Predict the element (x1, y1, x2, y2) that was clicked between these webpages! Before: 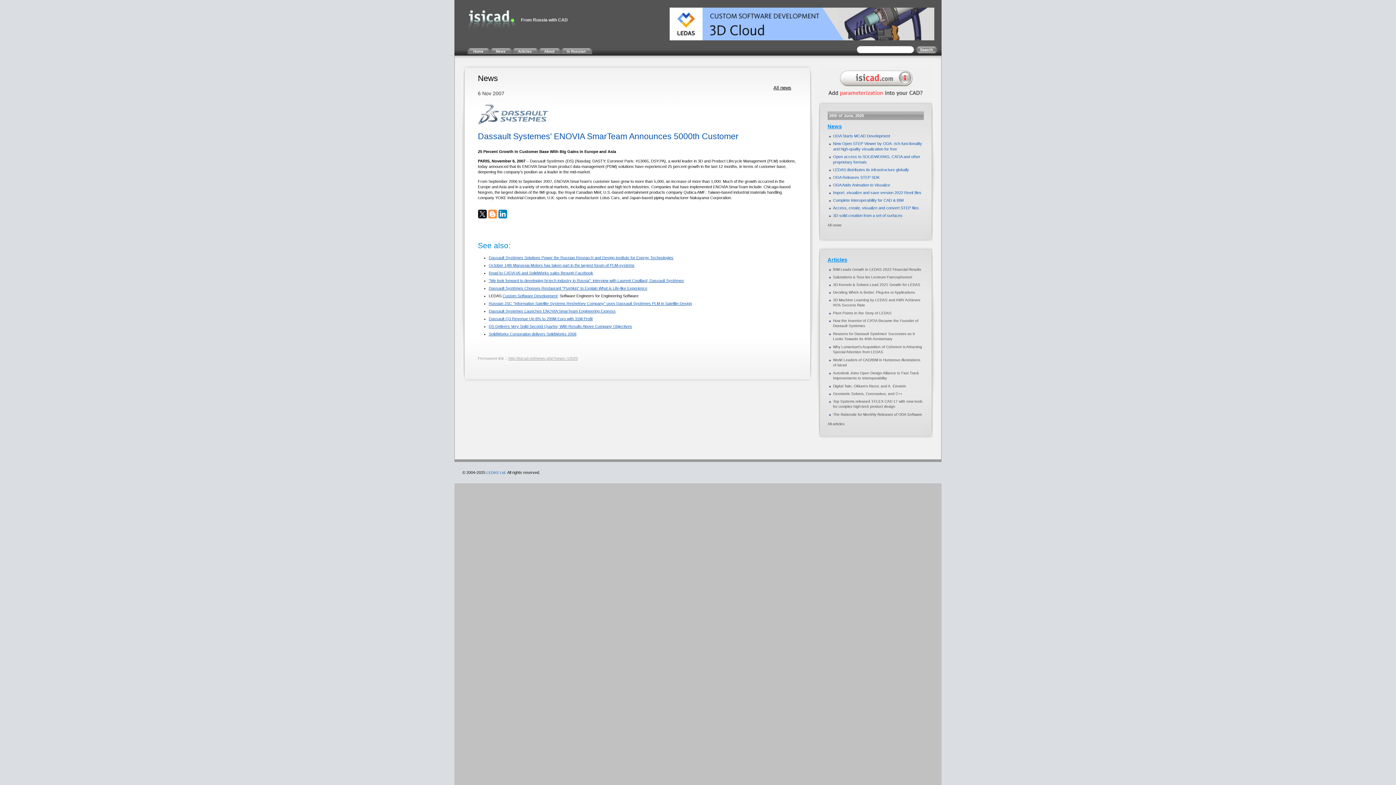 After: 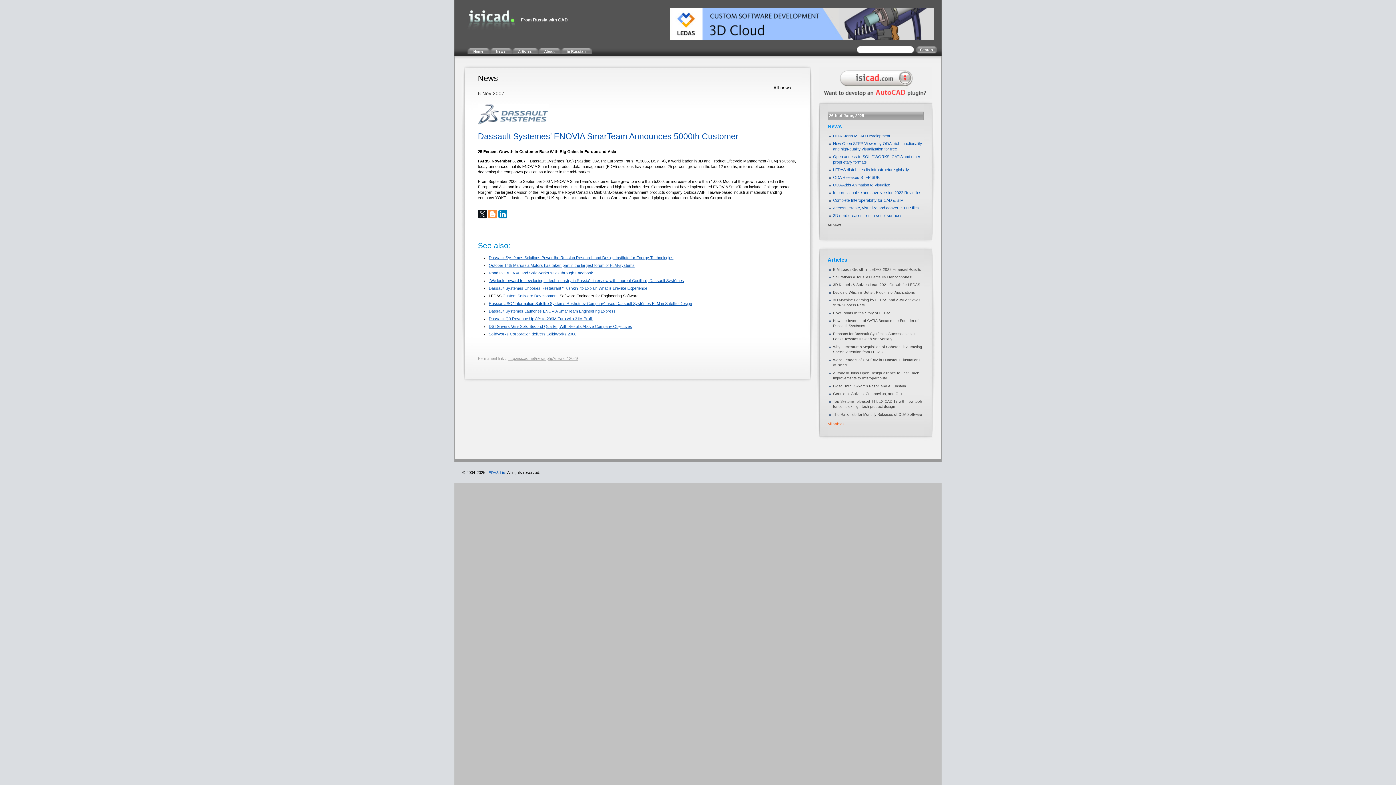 Action: label: All articles bbox: (827, 422, 844, 426)